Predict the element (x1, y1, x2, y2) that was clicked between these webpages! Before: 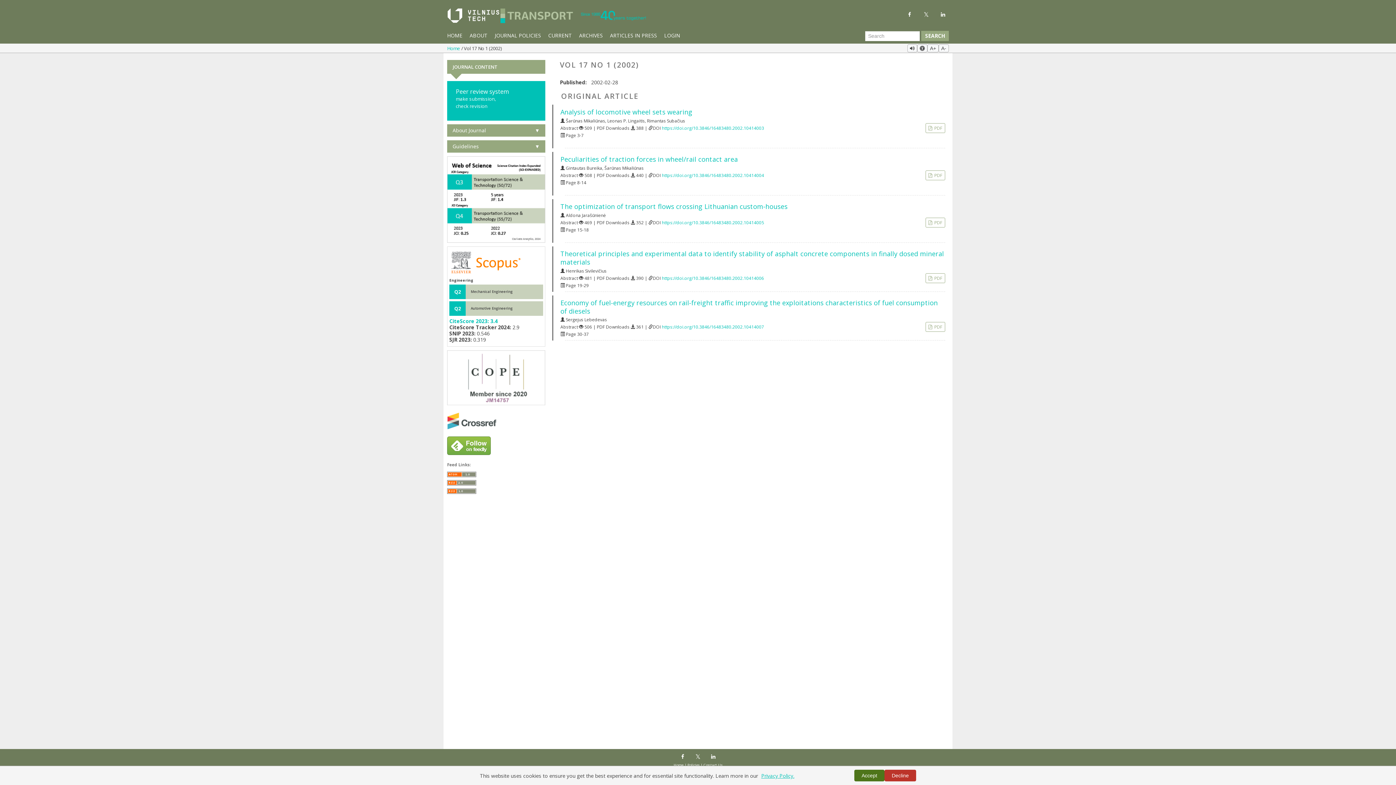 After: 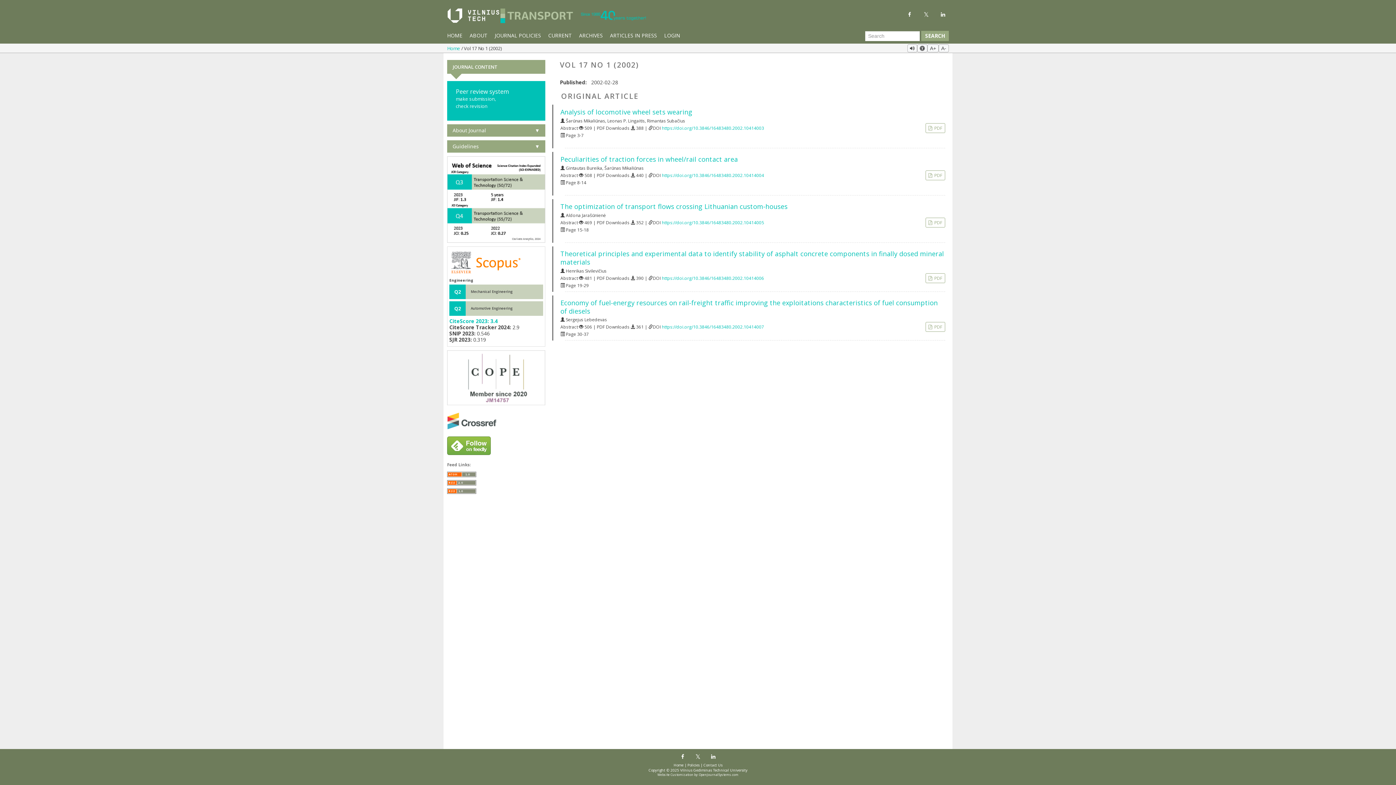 Action: label: Decline bbox: (884, 770, 916, 781)